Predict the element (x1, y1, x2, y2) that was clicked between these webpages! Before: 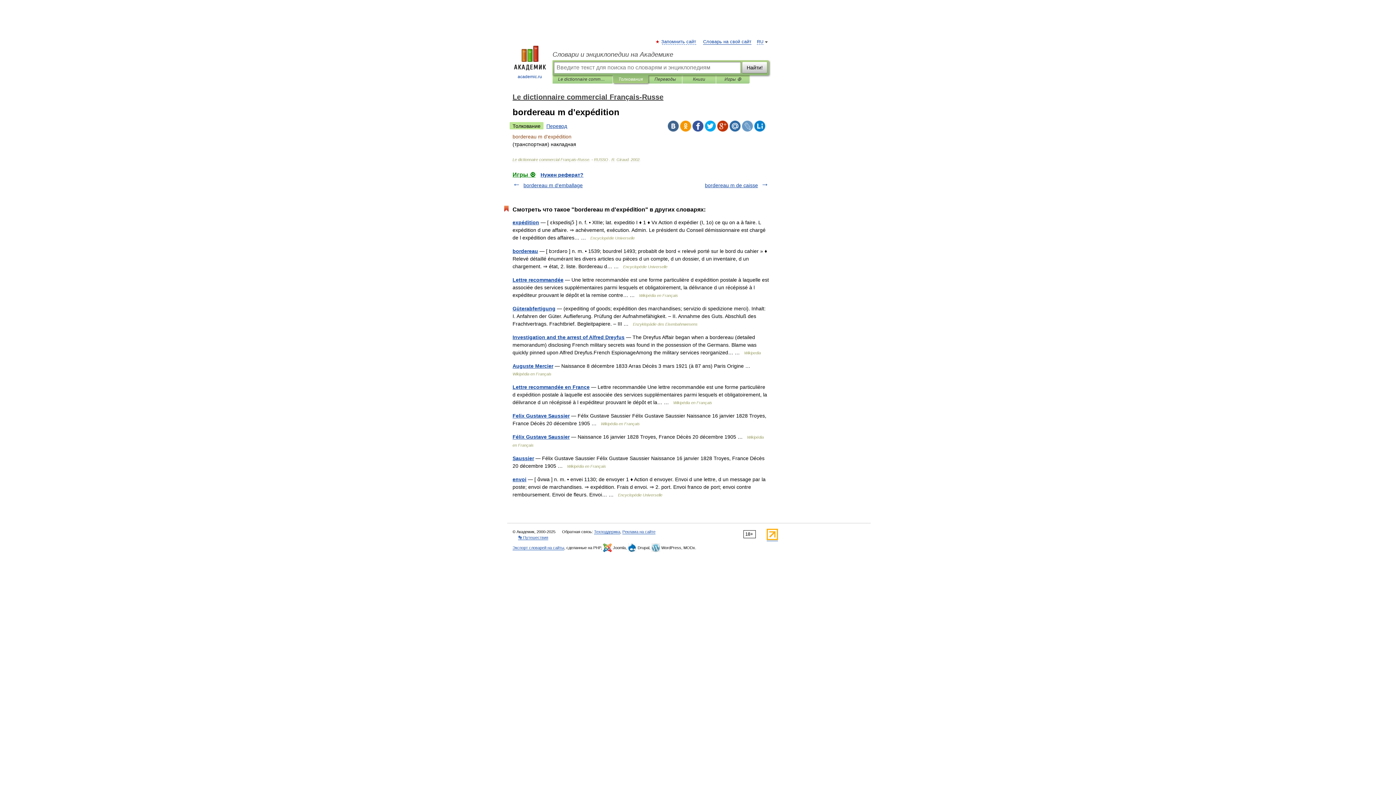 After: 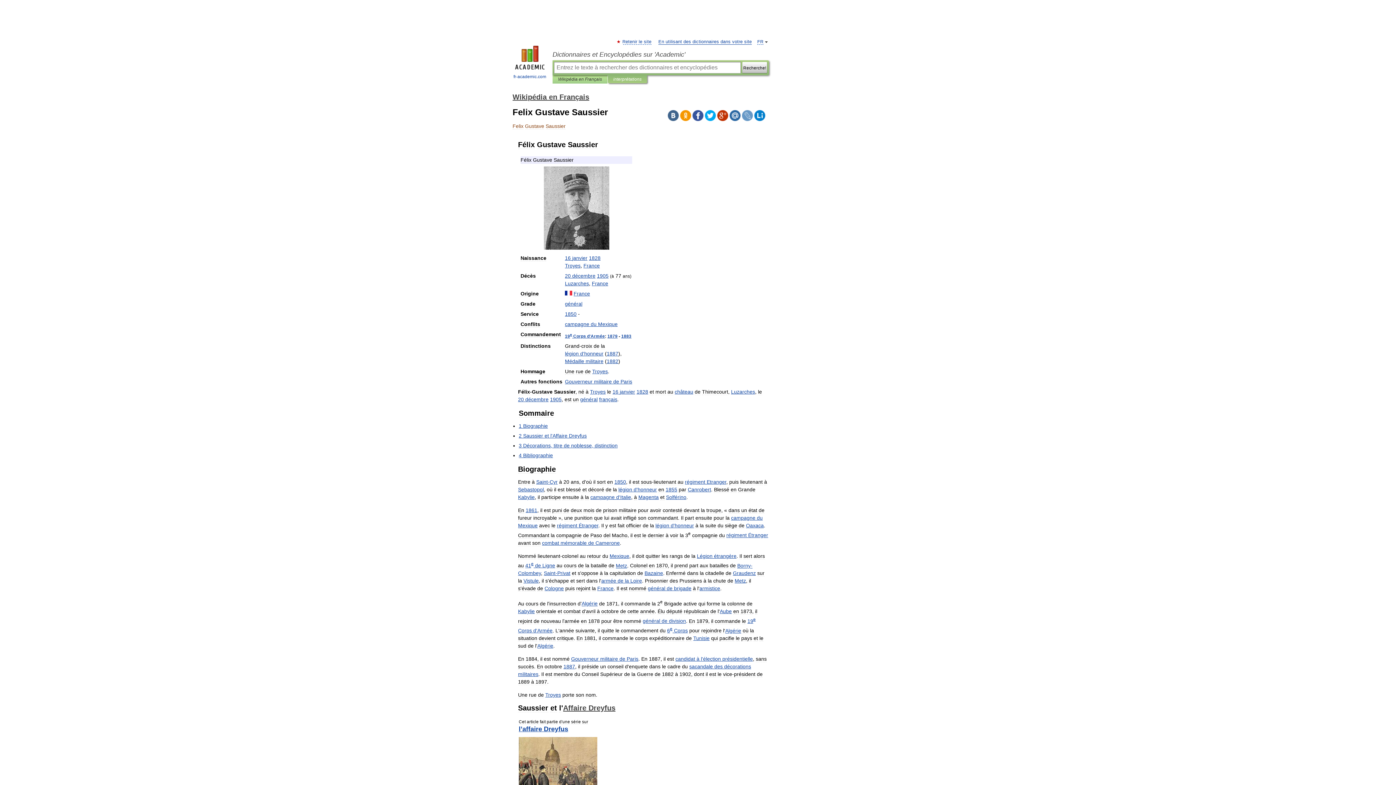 Action: label: Felix Gustave Saussier bbox: (512, 413, 569, 418)